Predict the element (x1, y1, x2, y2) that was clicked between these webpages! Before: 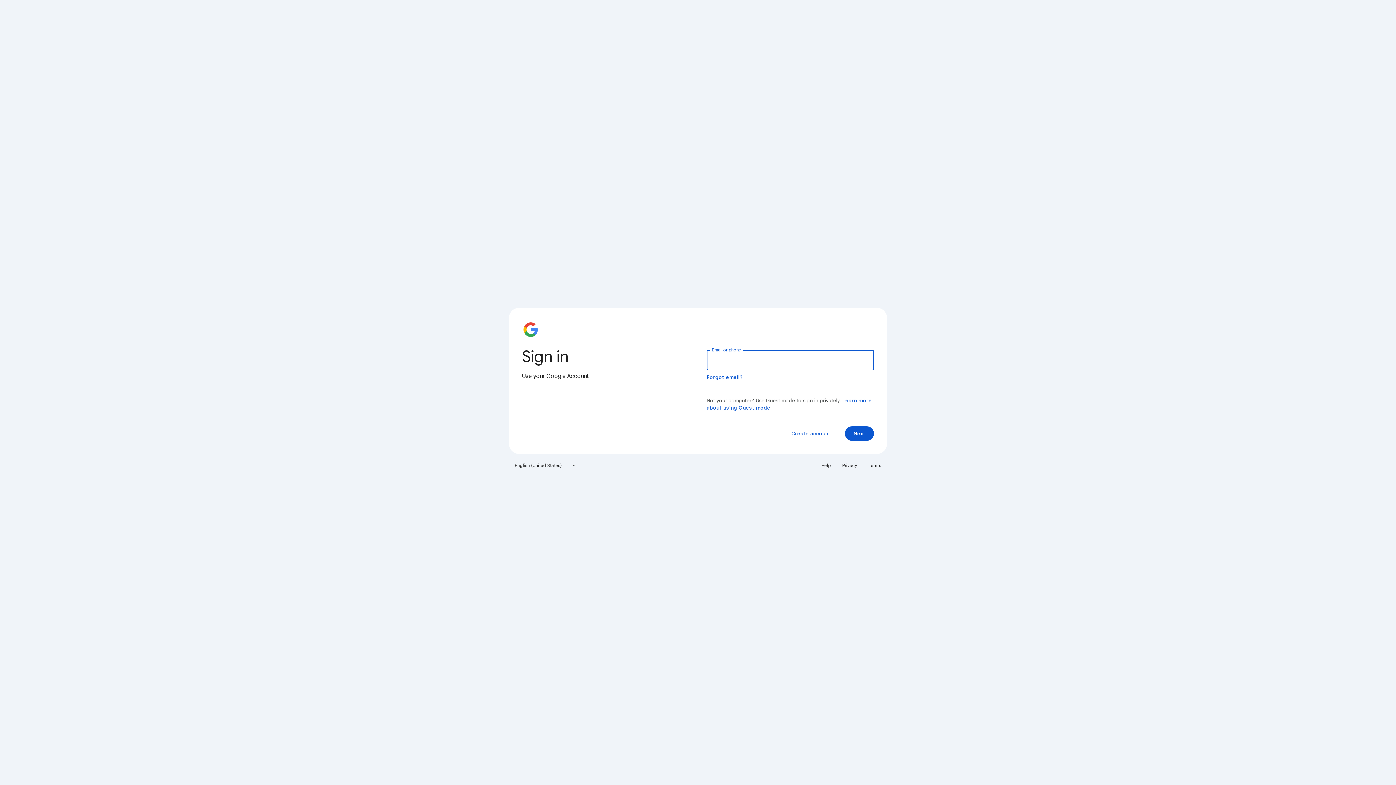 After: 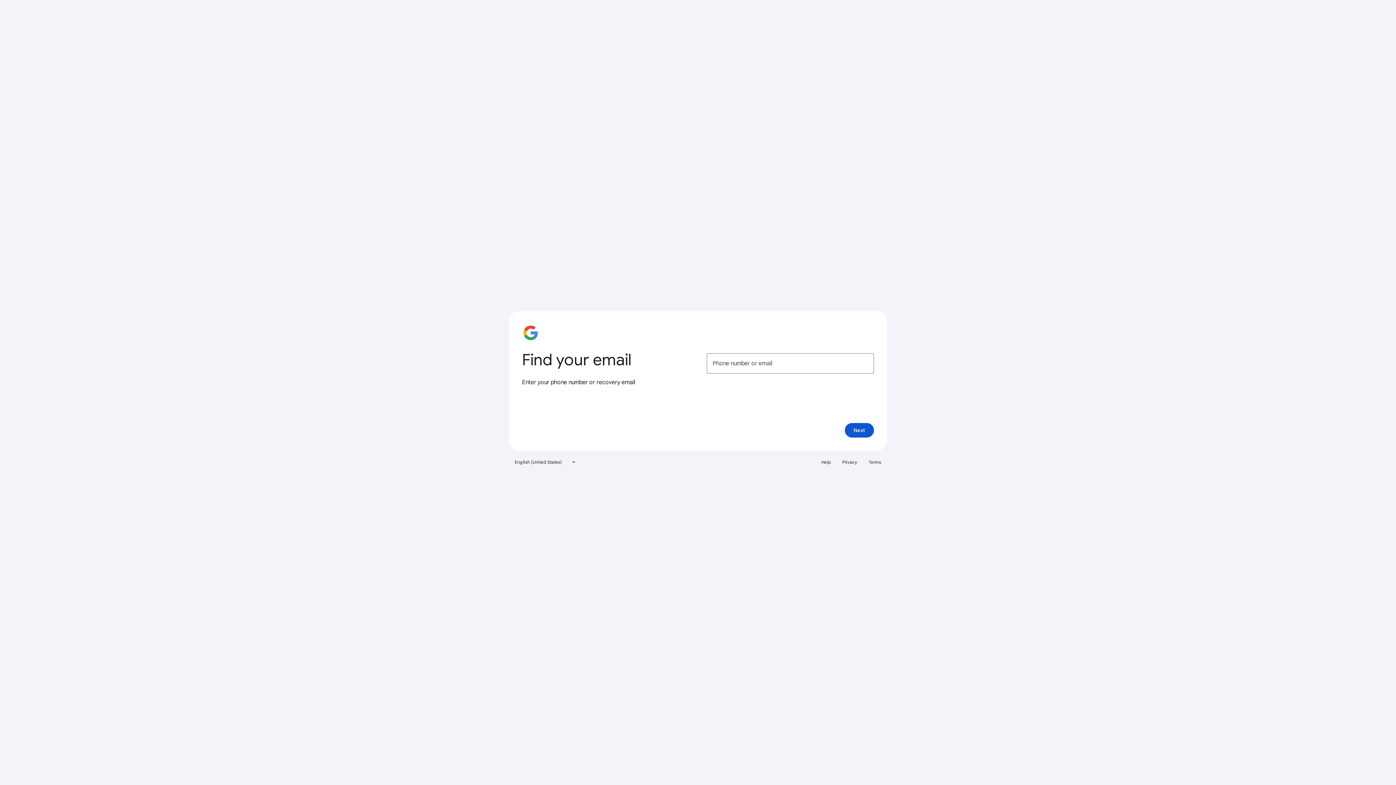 Action: bbox: (706, 374, 743, 380) label: Forgot email?